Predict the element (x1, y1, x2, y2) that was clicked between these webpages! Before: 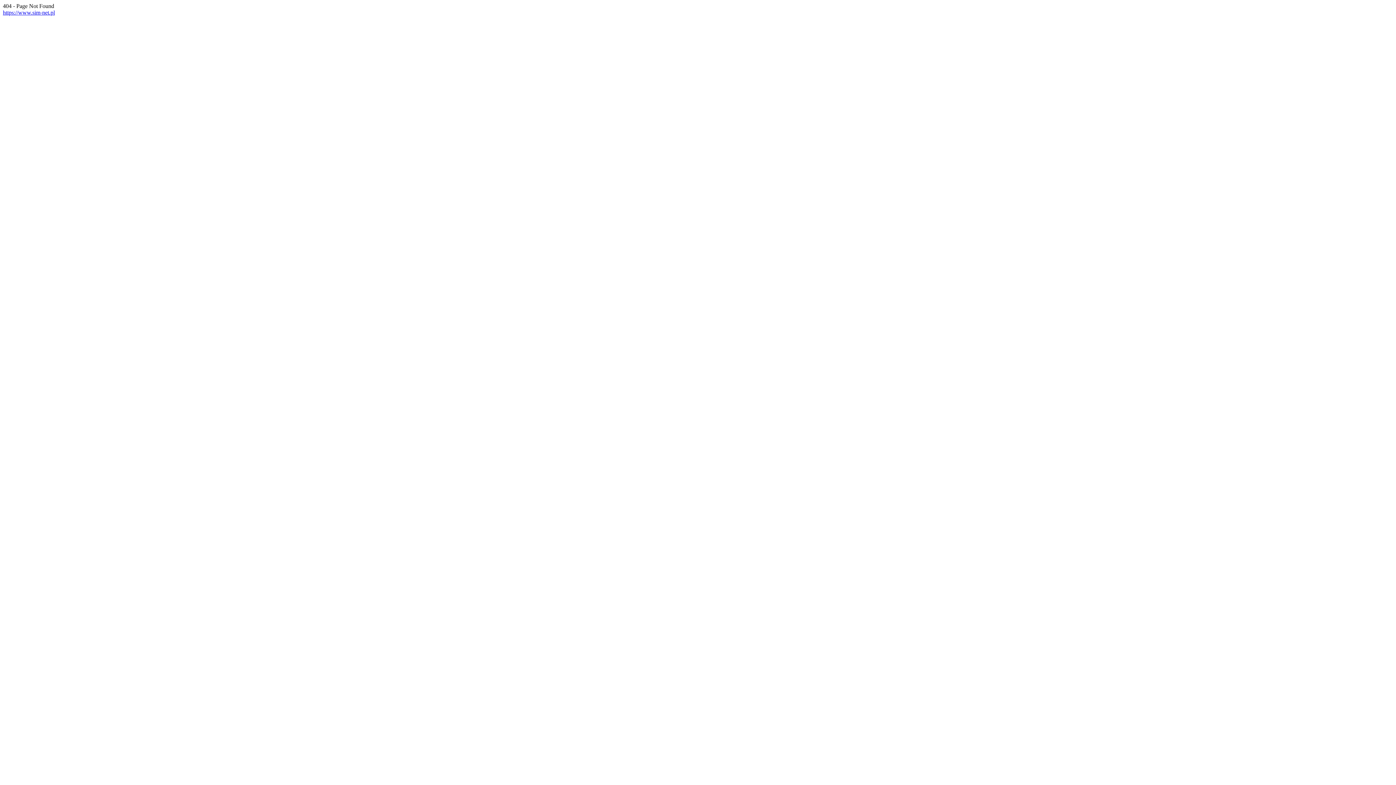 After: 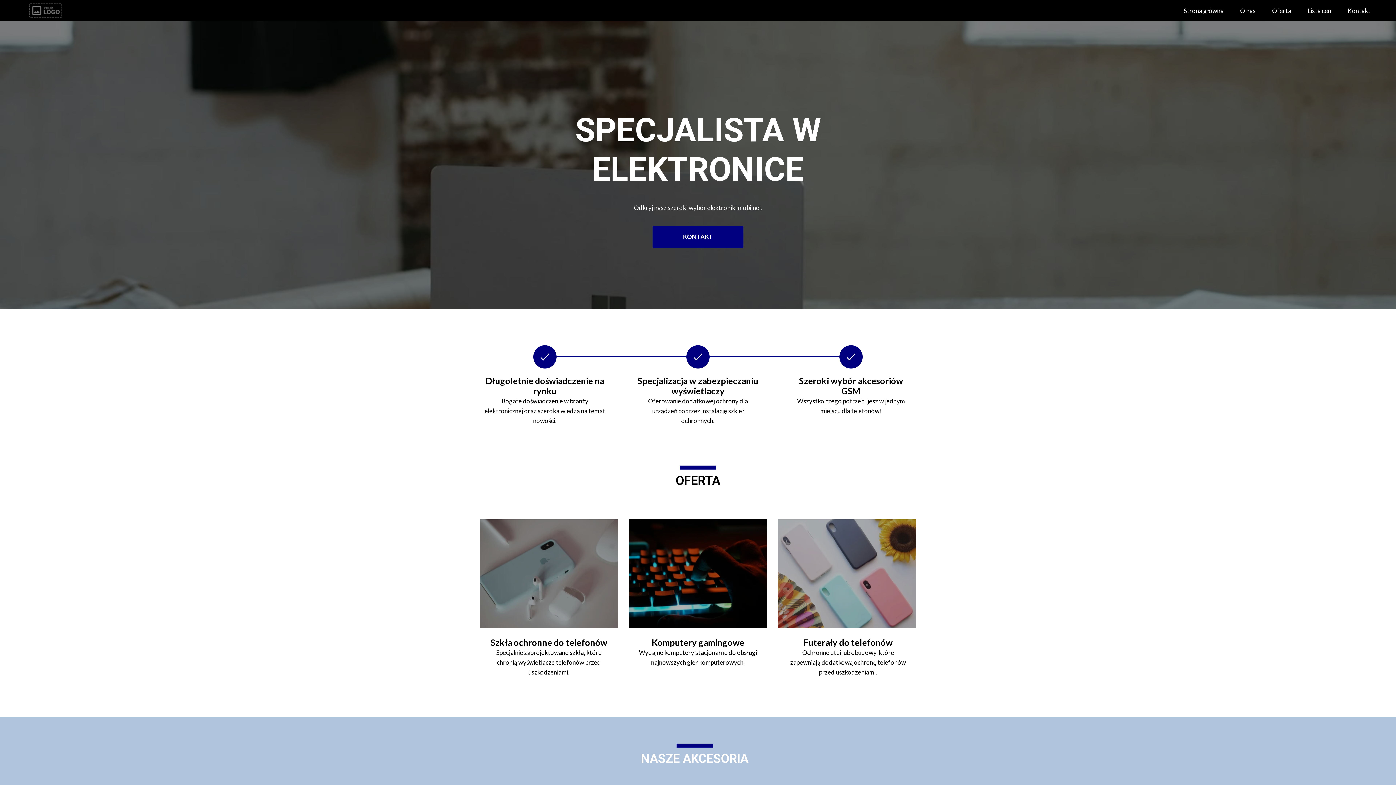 Action: label: https://www.sim-net.pl bbox: (2, 9, 54, 15)